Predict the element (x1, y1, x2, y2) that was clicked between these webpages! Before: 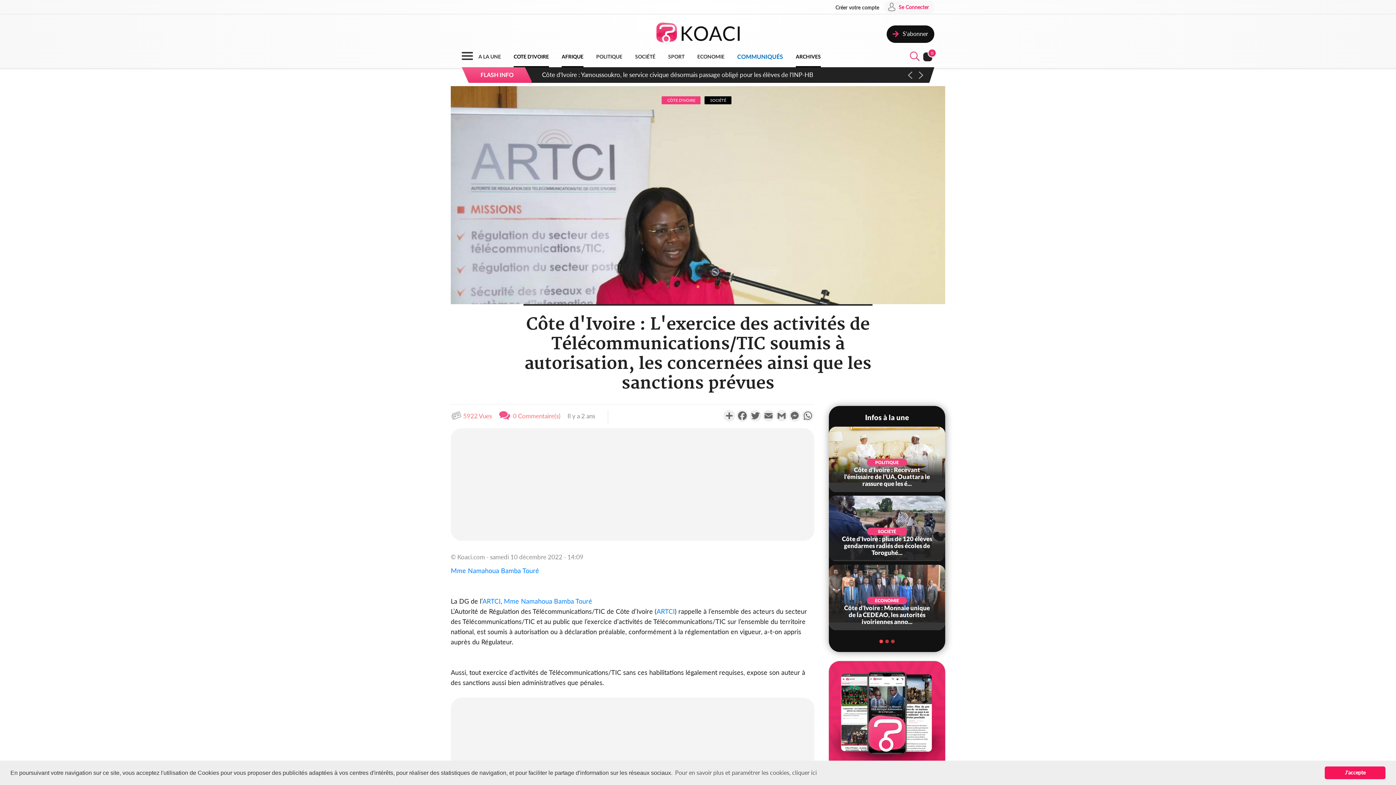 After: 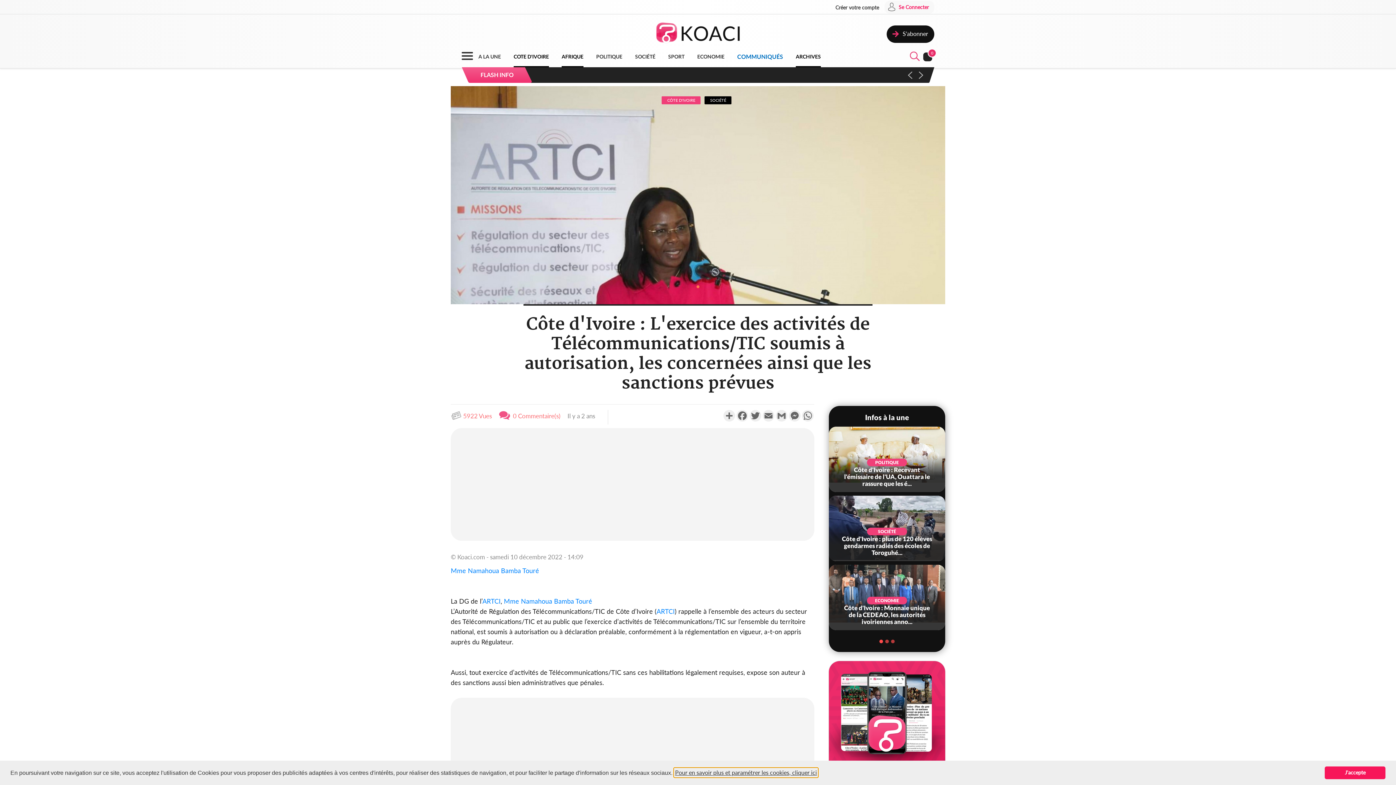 Action: bbox: (674, 768, 818, 777) label: learn more about cookies